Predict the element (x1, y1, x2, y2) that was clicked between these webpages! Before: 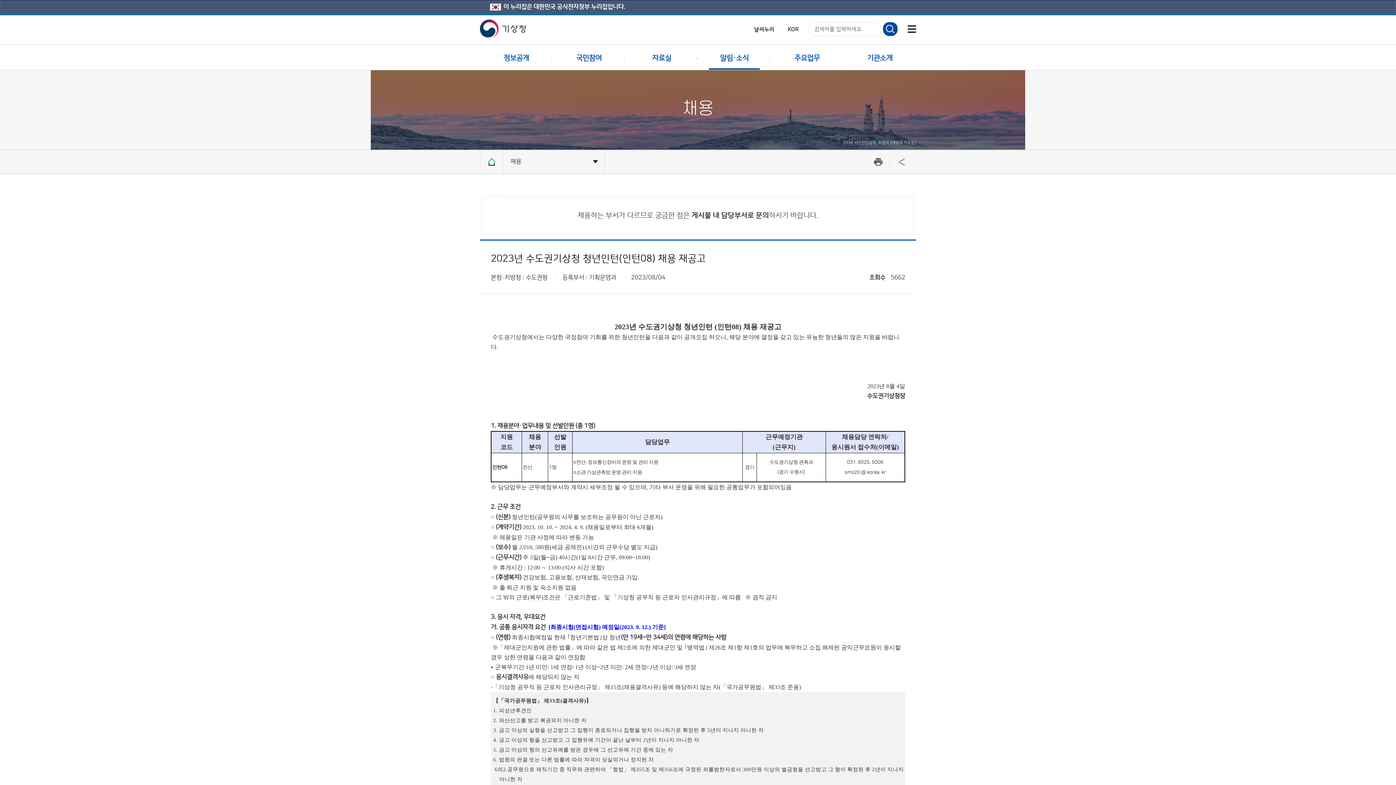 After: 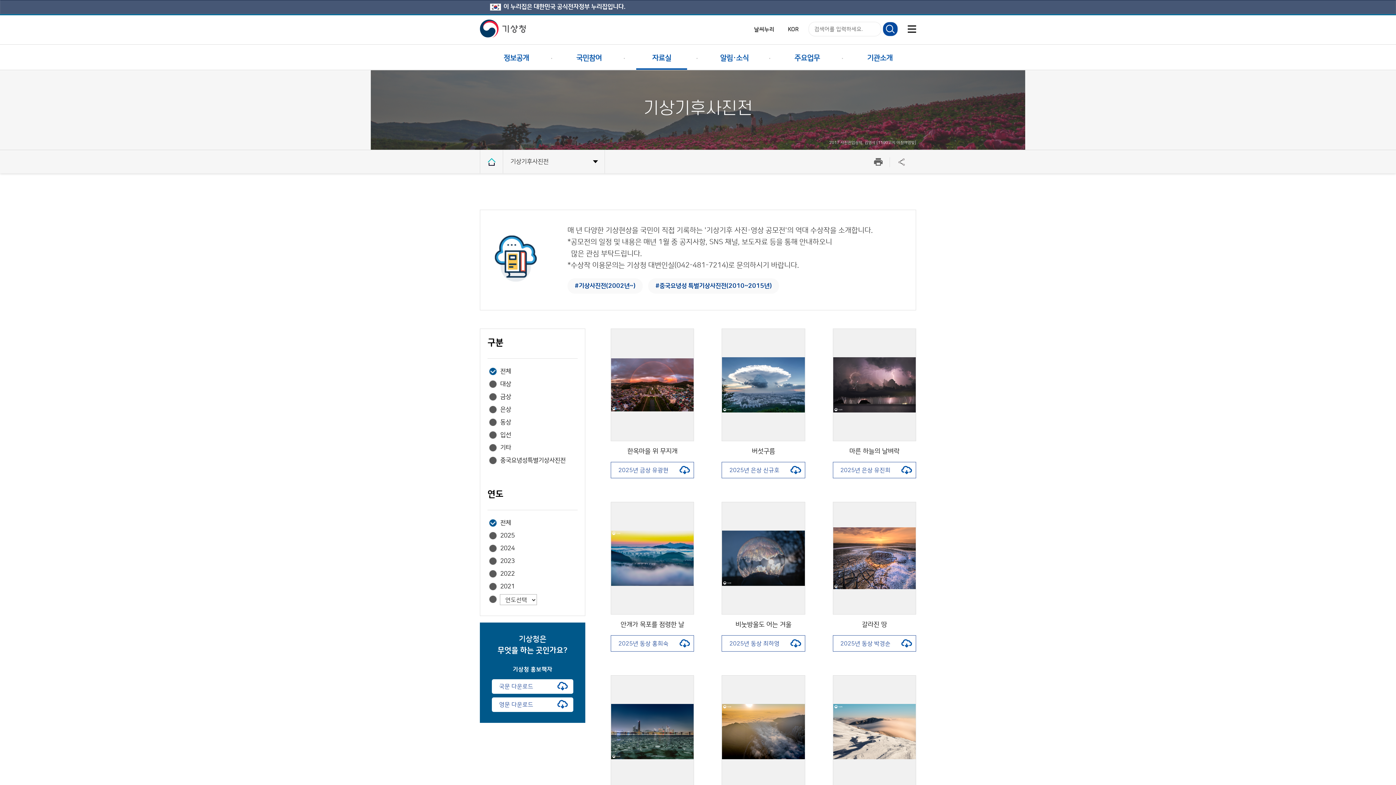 Action: label: 자료실 bbox: (625, 46, 698, 70)